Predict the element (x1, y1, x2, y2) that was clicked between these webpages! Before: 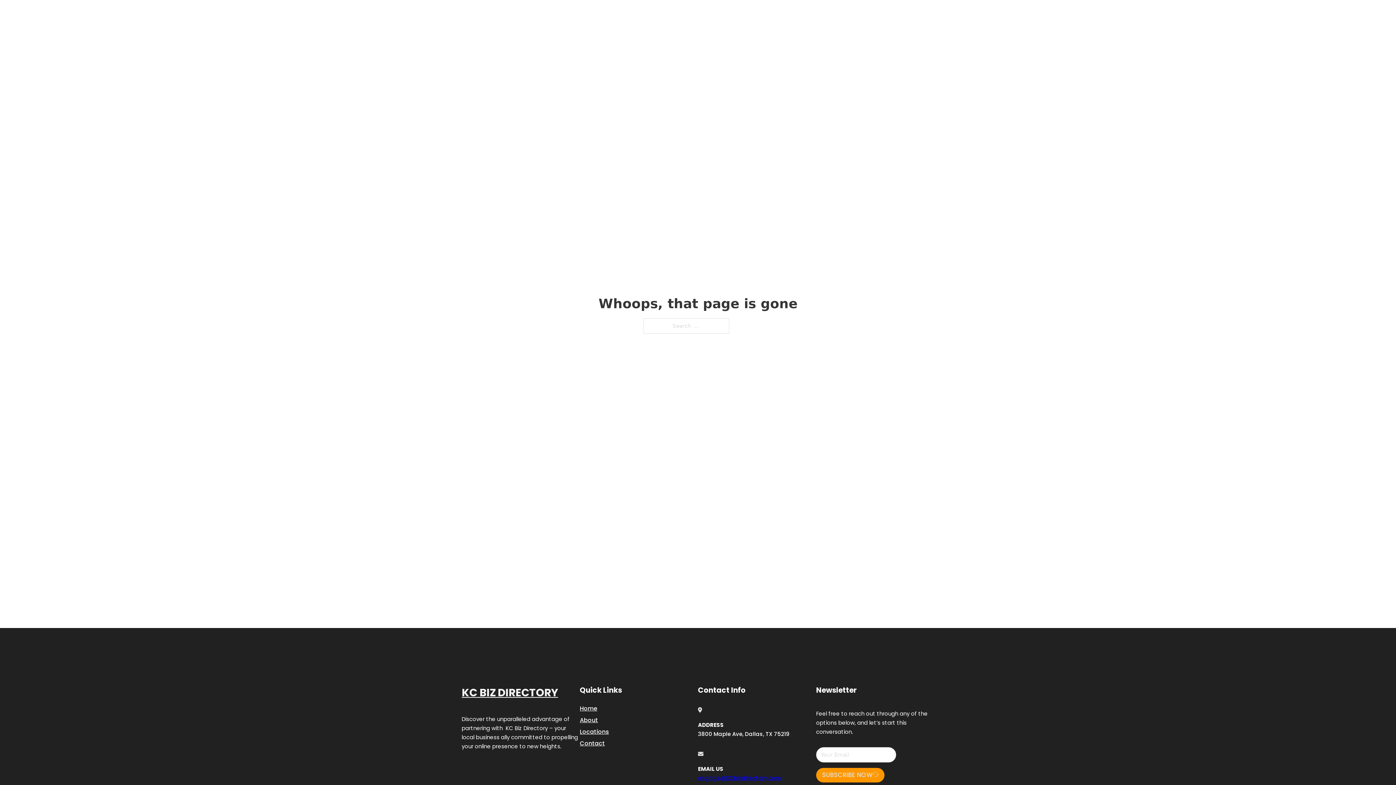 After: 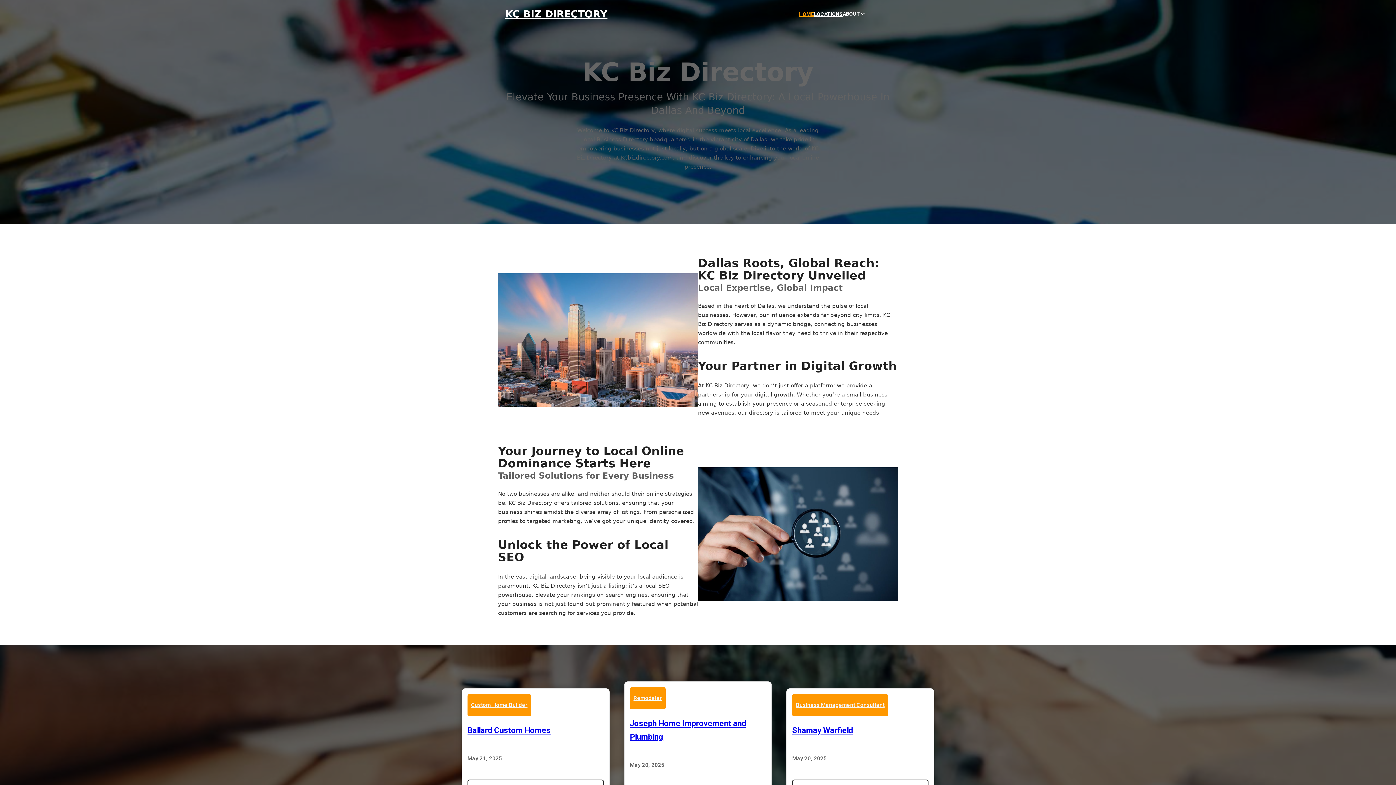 Action: label: Home bbox: (580, 703, 597, 713)